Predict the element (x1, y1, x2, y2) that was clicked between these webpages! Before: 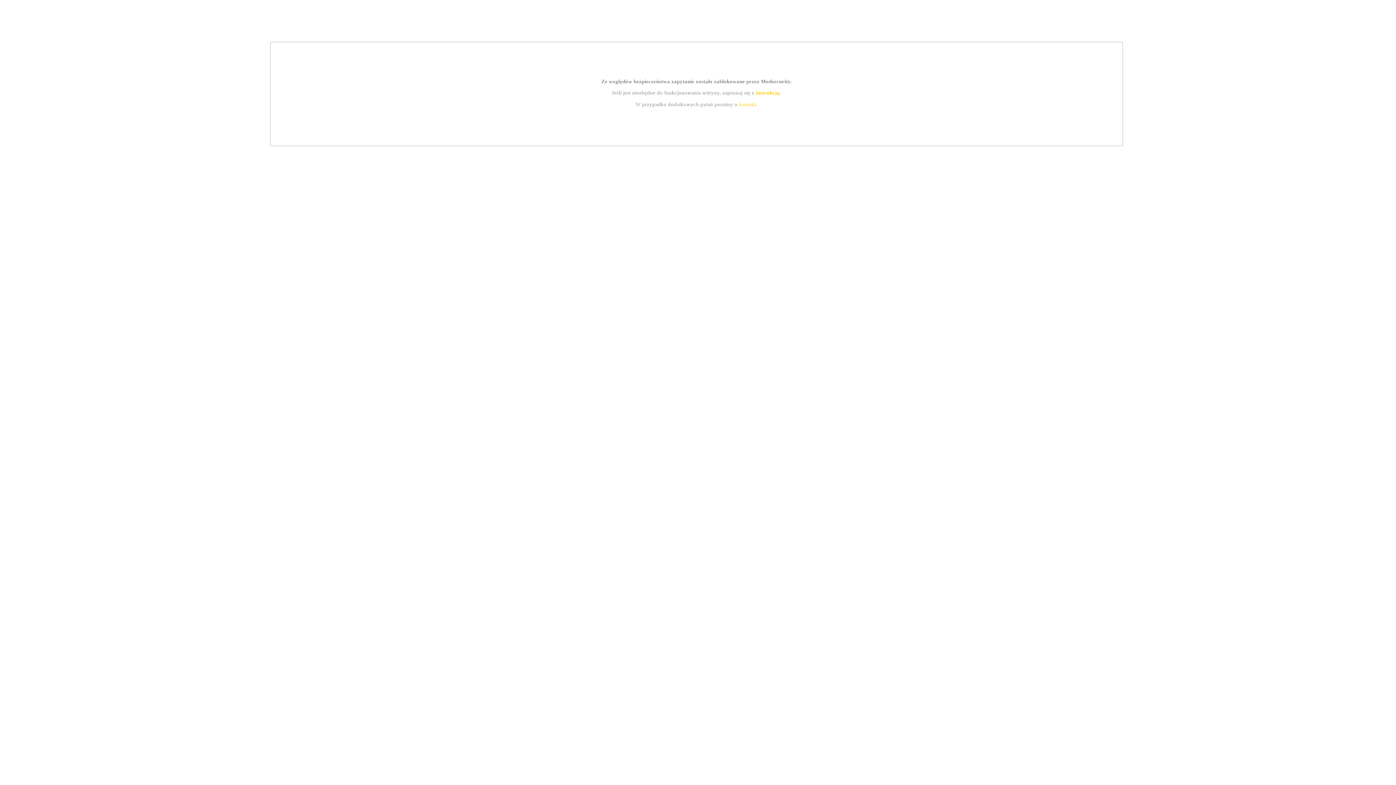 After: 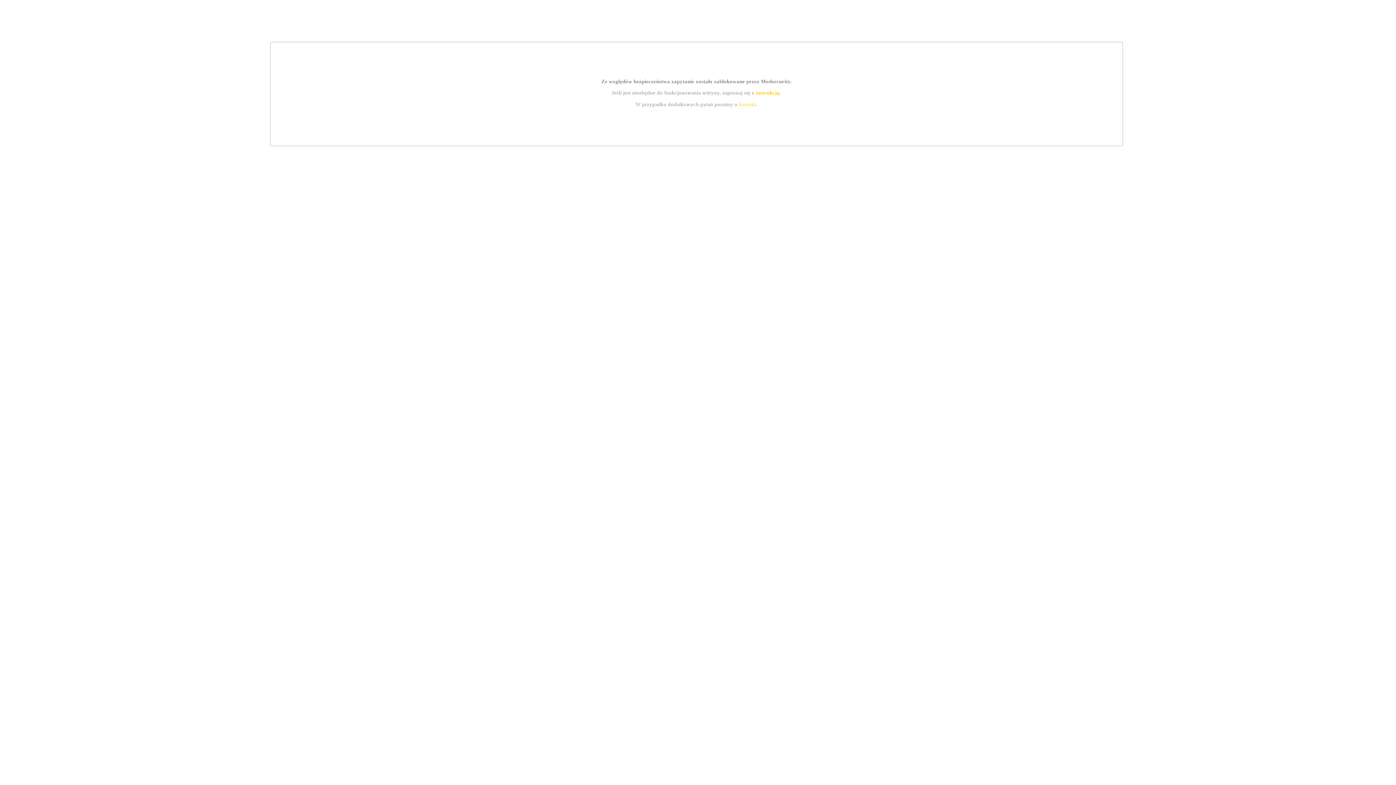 Action: bbox: (755, 89, 779, 95) label: instrukcją